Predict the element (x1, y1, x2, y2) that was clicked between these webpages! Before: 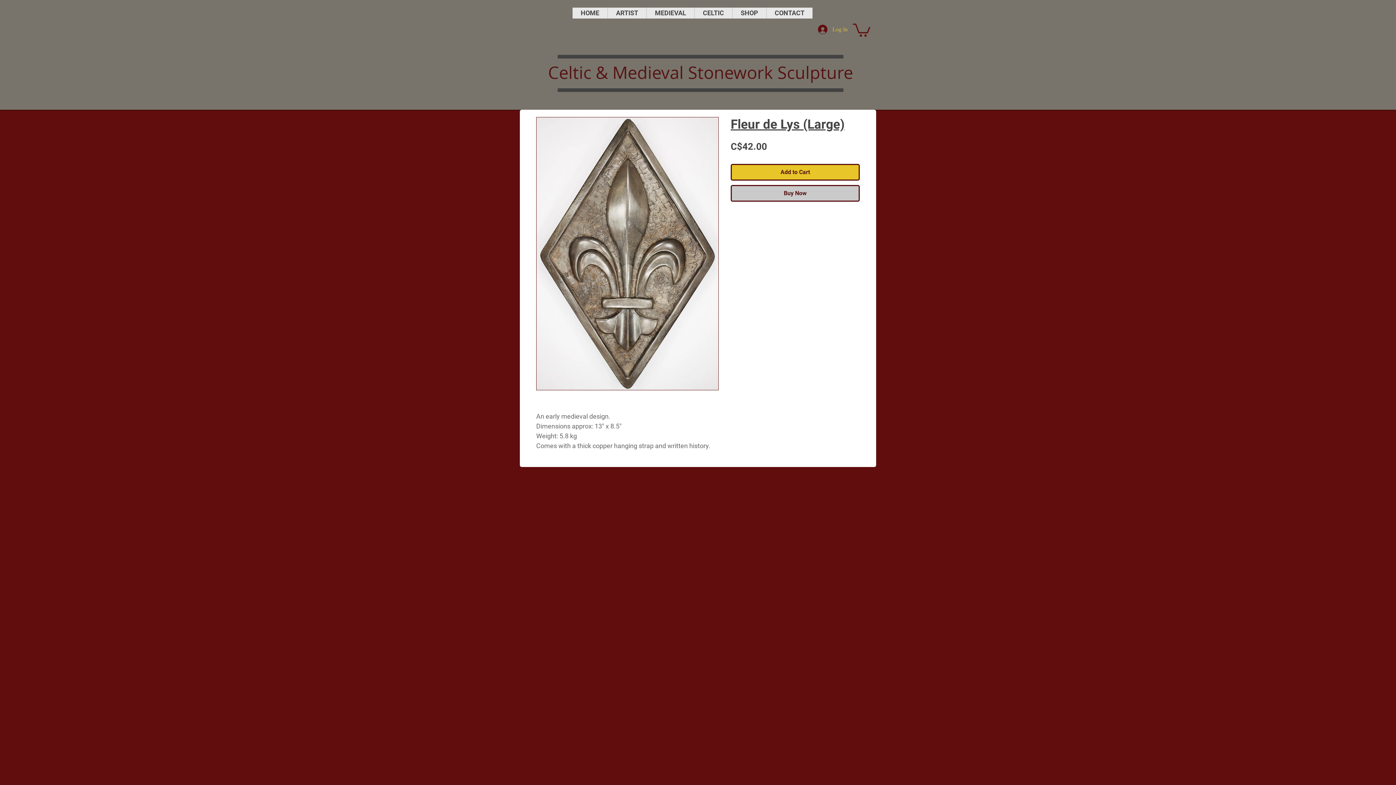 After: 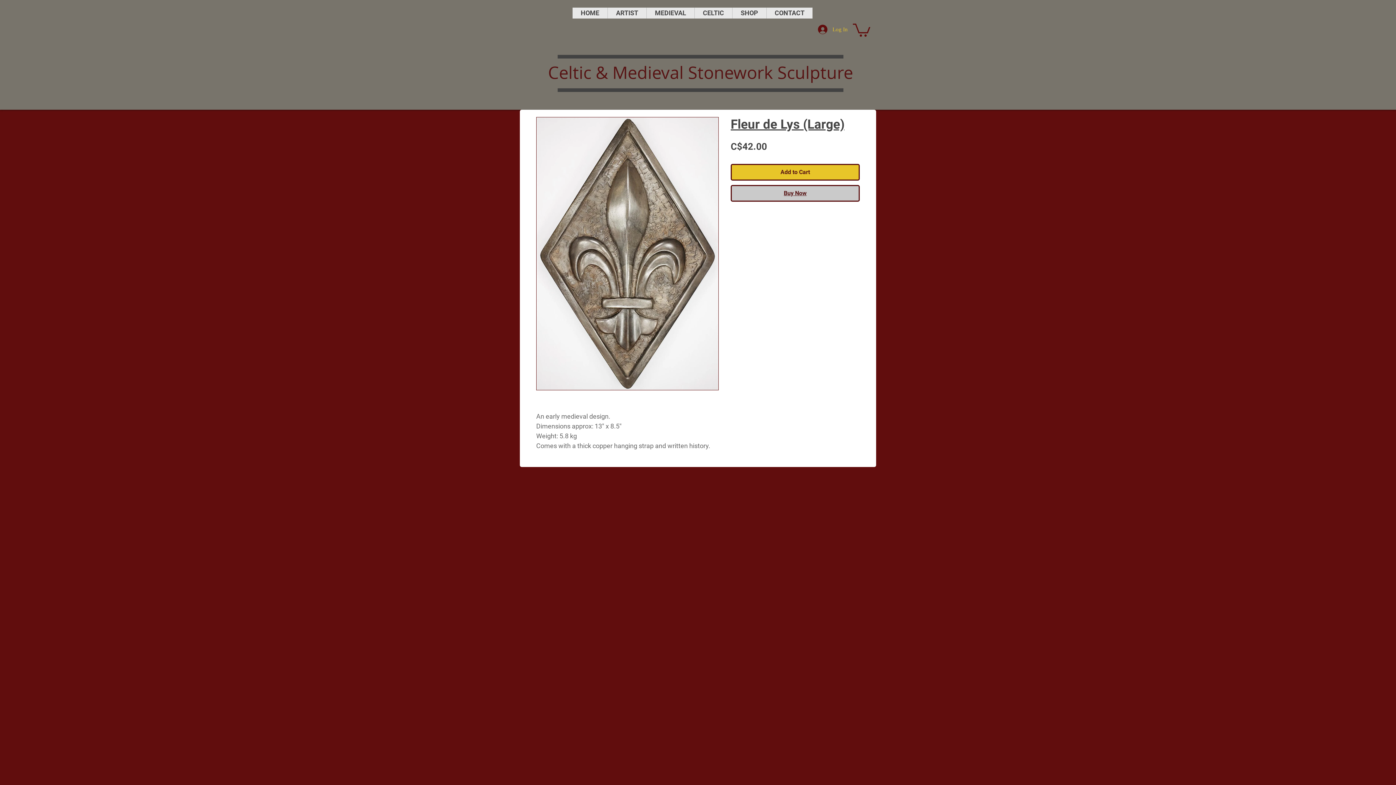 Action: bbox: (730, 185, 860, 201) label: Buy Now